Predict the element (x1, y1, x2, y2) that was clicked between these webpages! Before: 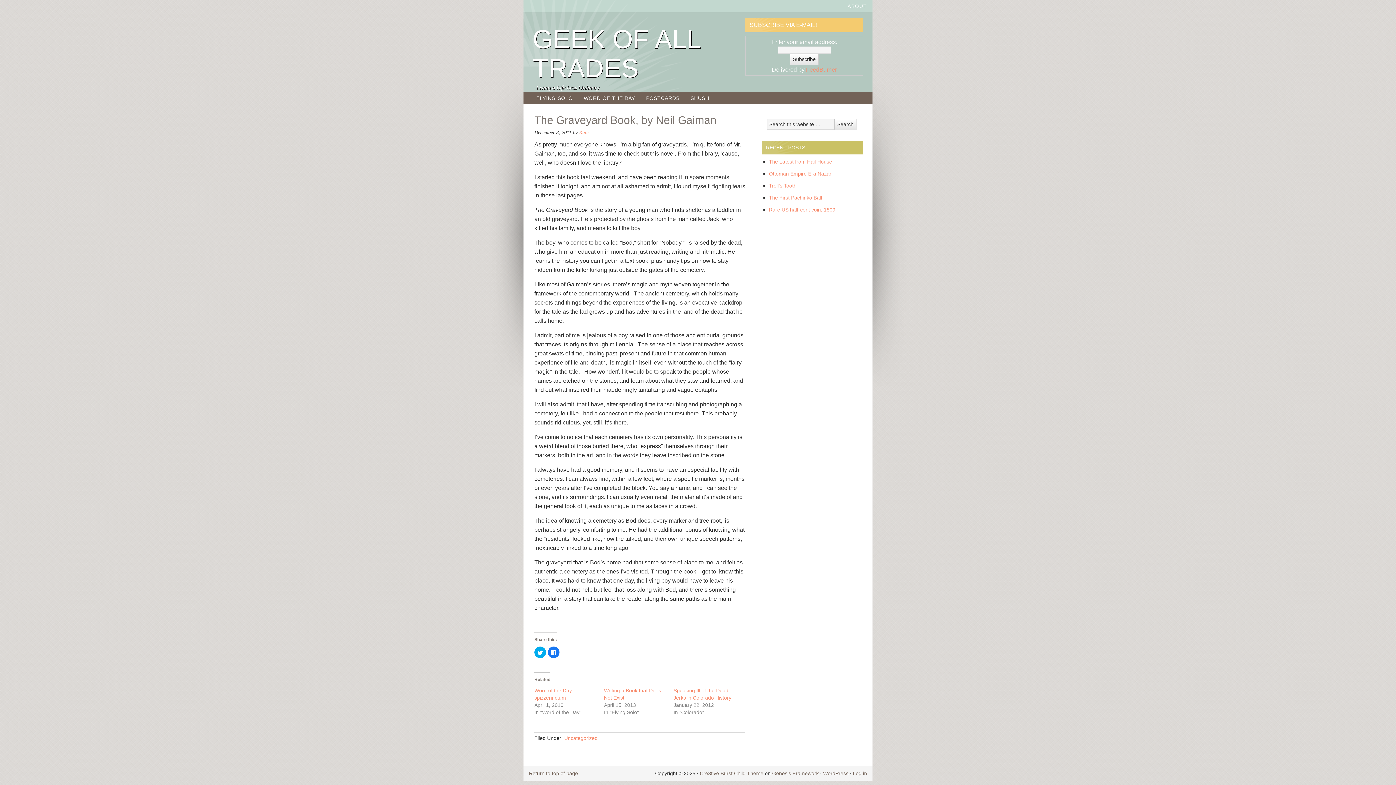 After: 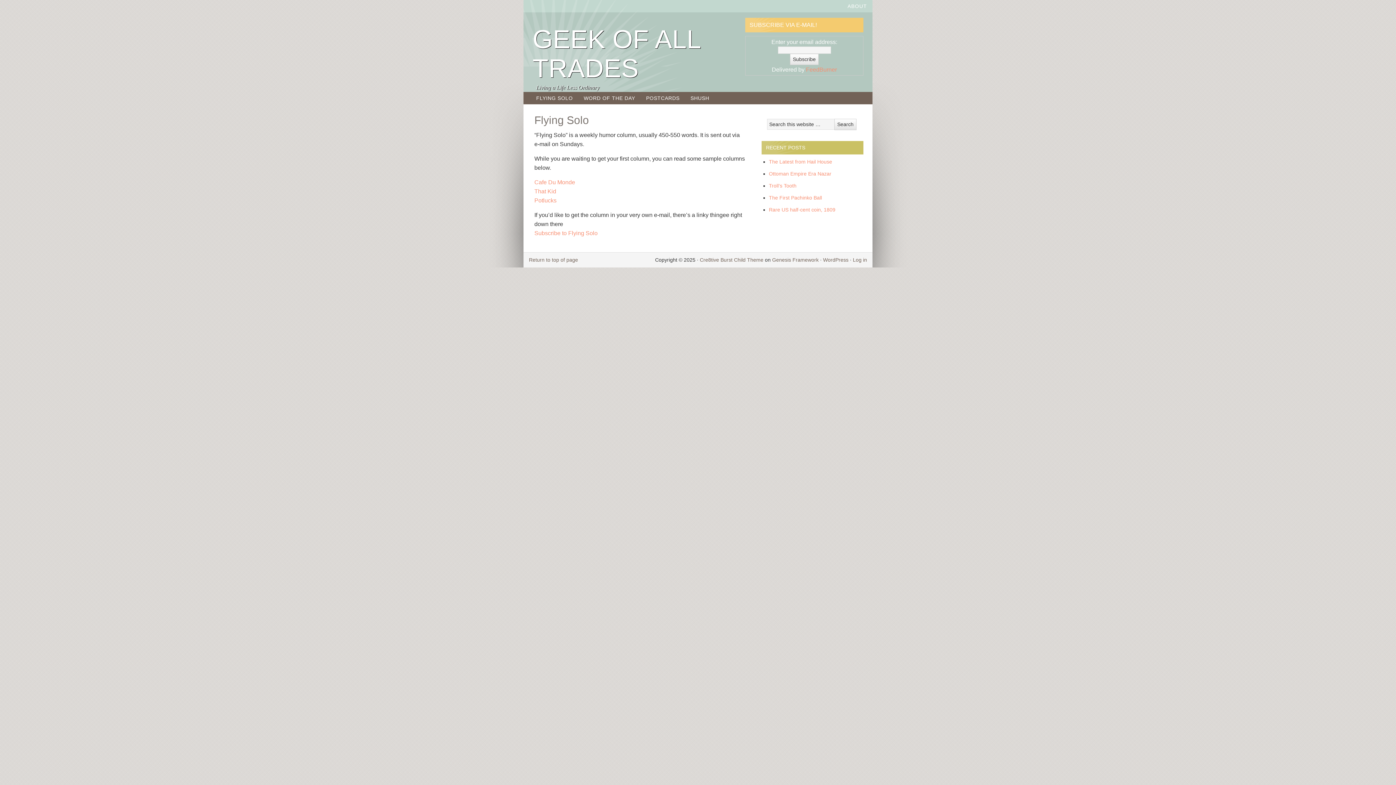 Action: label: FLYING SOLO bbox: (530, 92, 578, 104)